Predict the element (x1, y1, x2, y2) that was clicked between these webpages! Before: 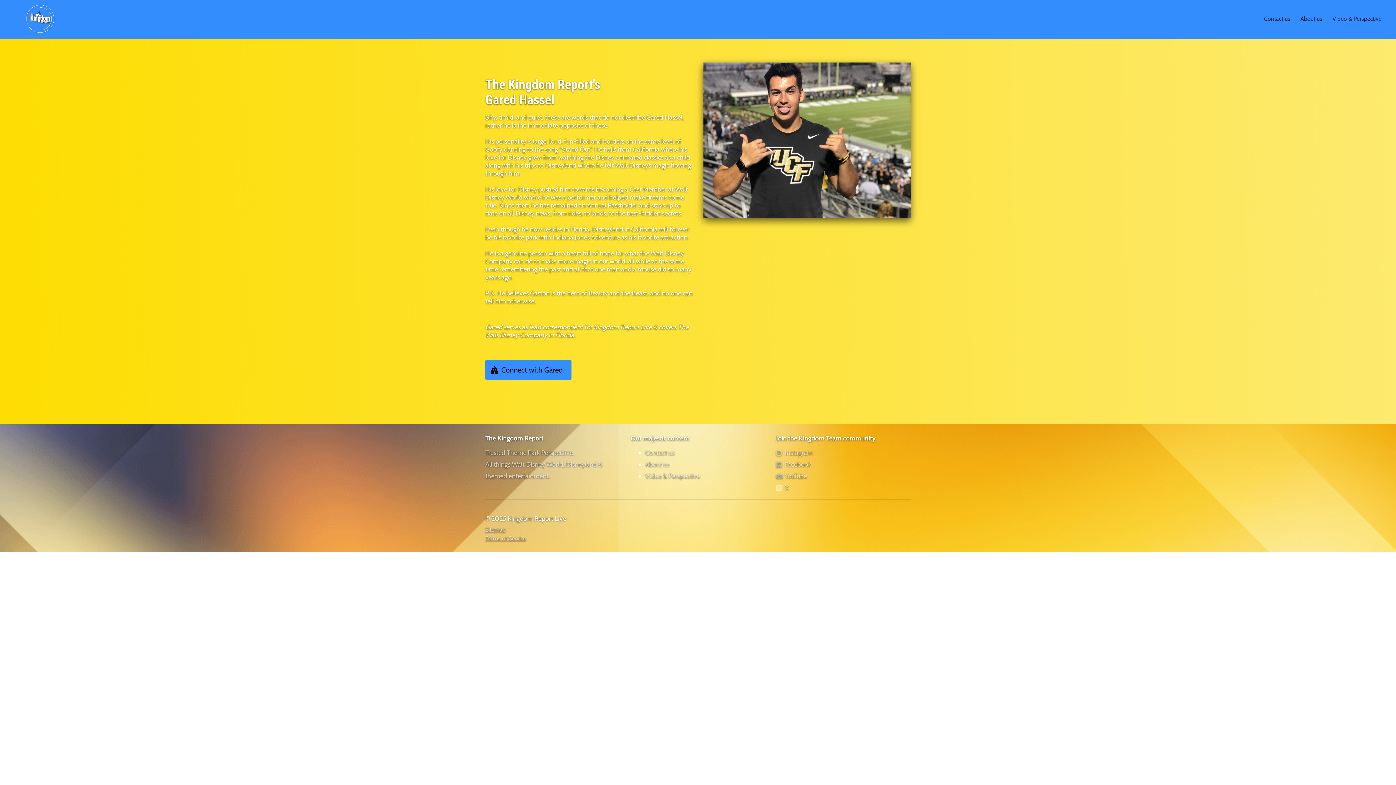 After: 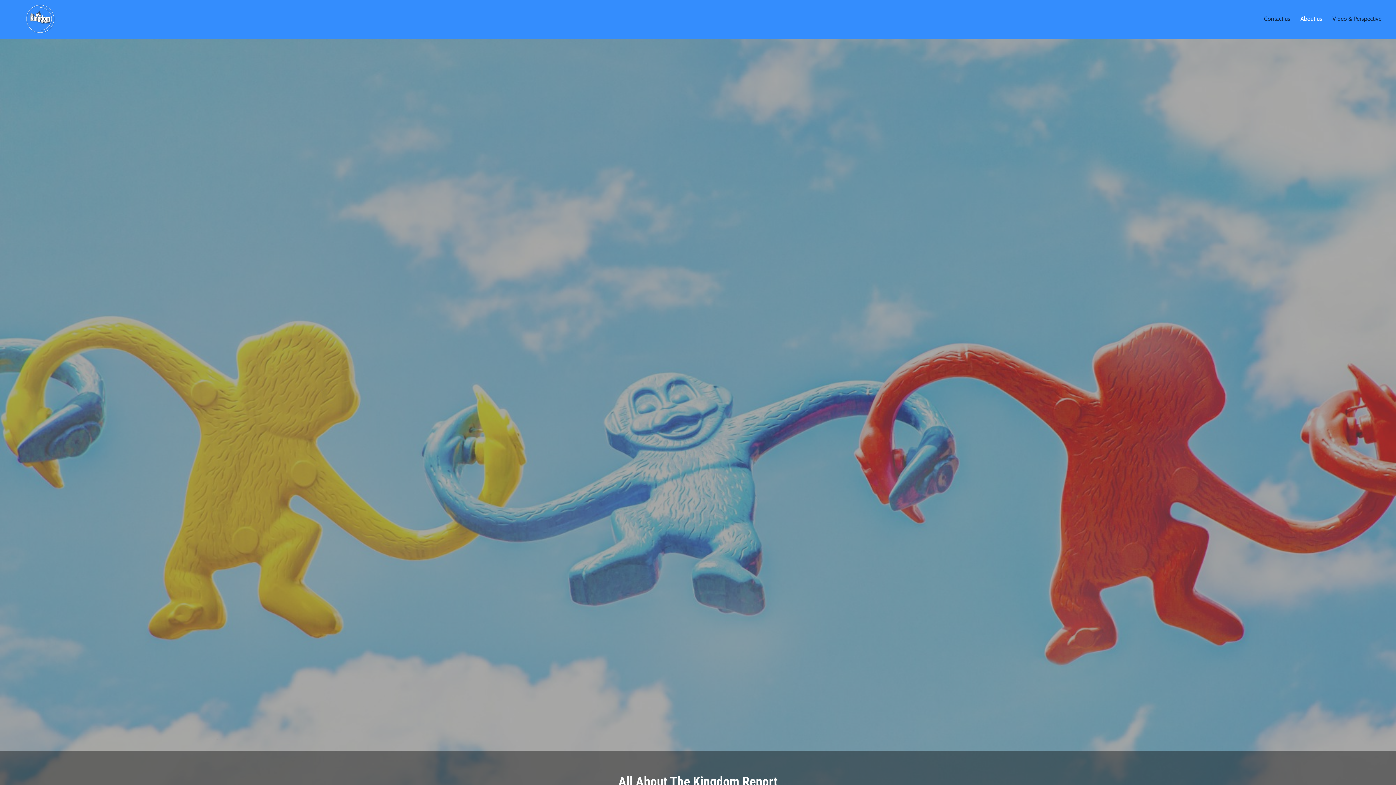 Action: label: About us bbox: (1296, 11, 1326, 26)